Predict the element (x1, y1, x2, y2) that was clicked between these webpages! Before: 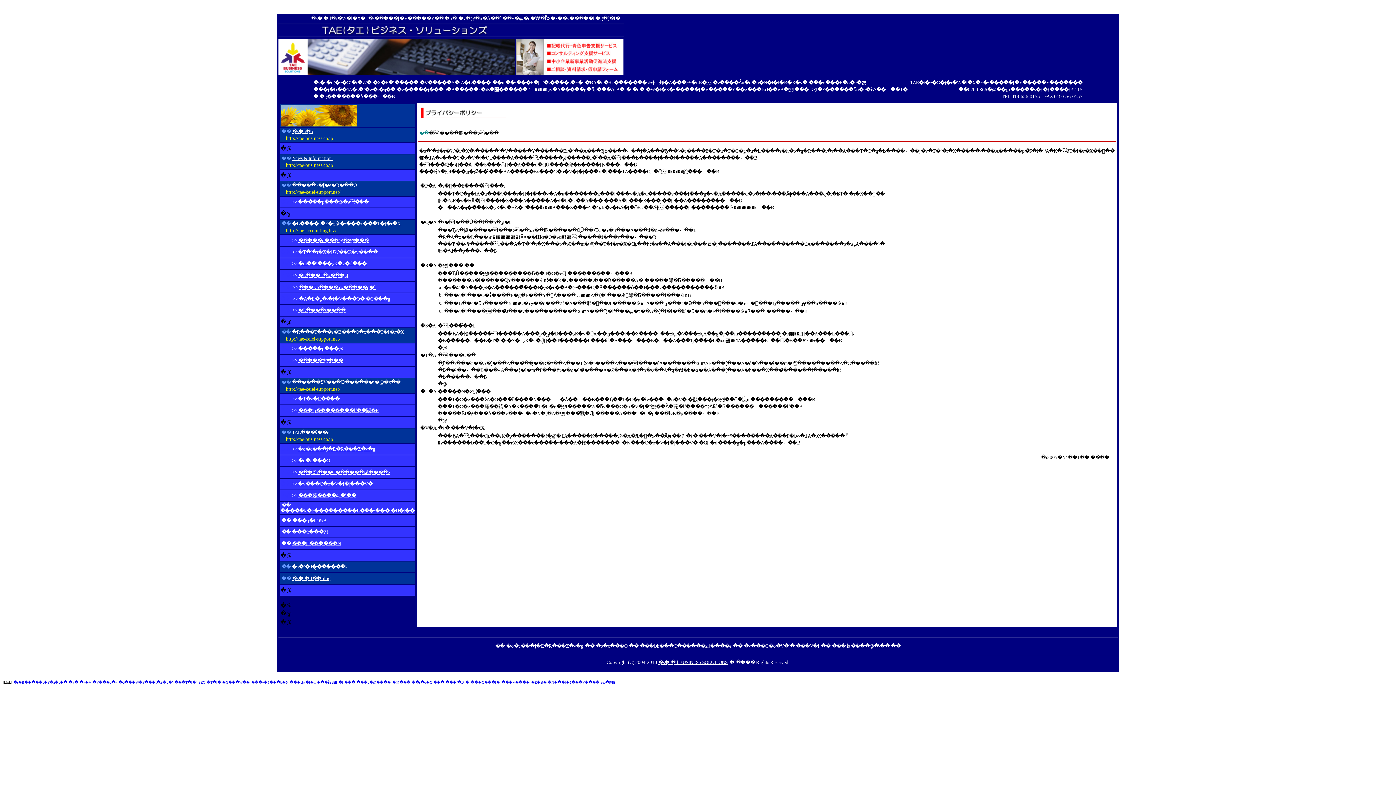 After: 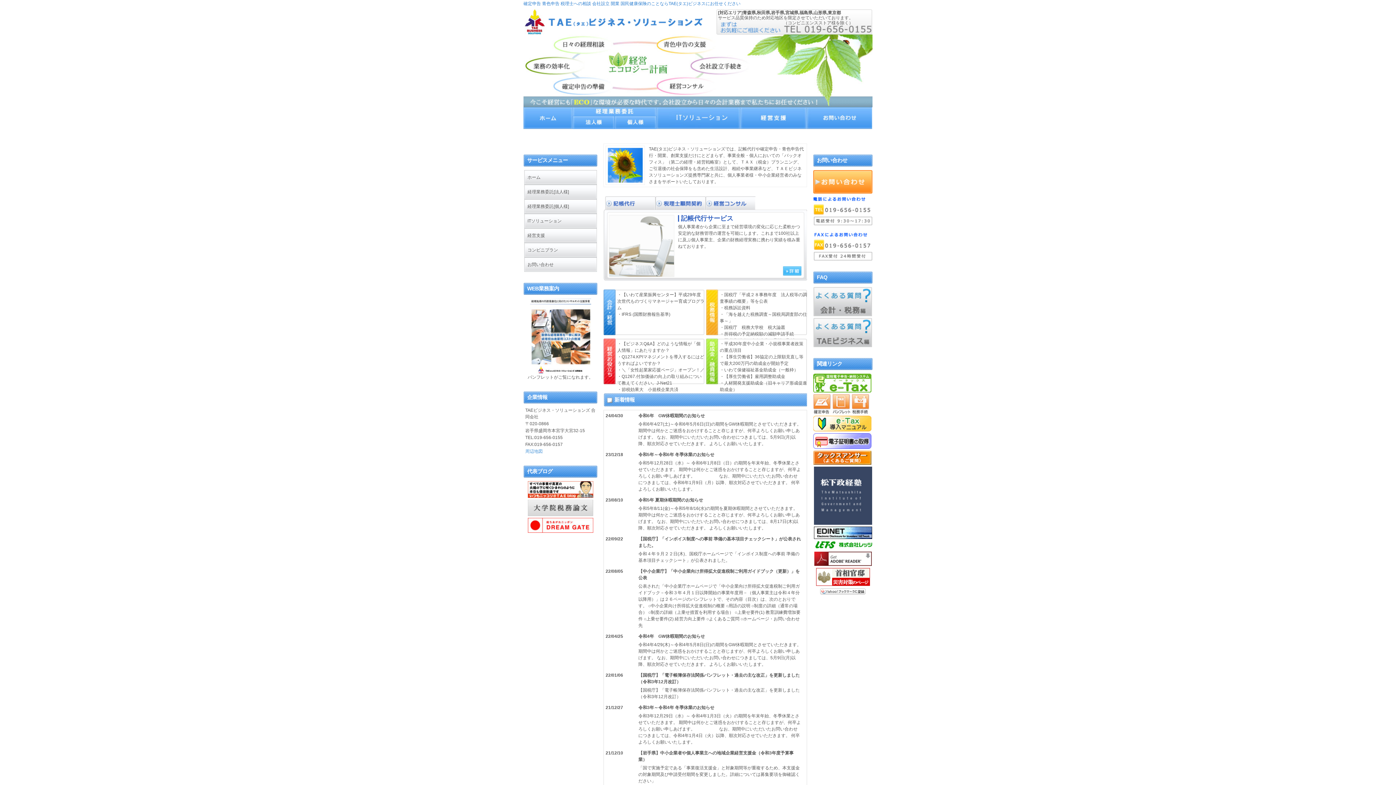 Action: label: �s�n�o
 bbox: (292, 128, 313, 134)